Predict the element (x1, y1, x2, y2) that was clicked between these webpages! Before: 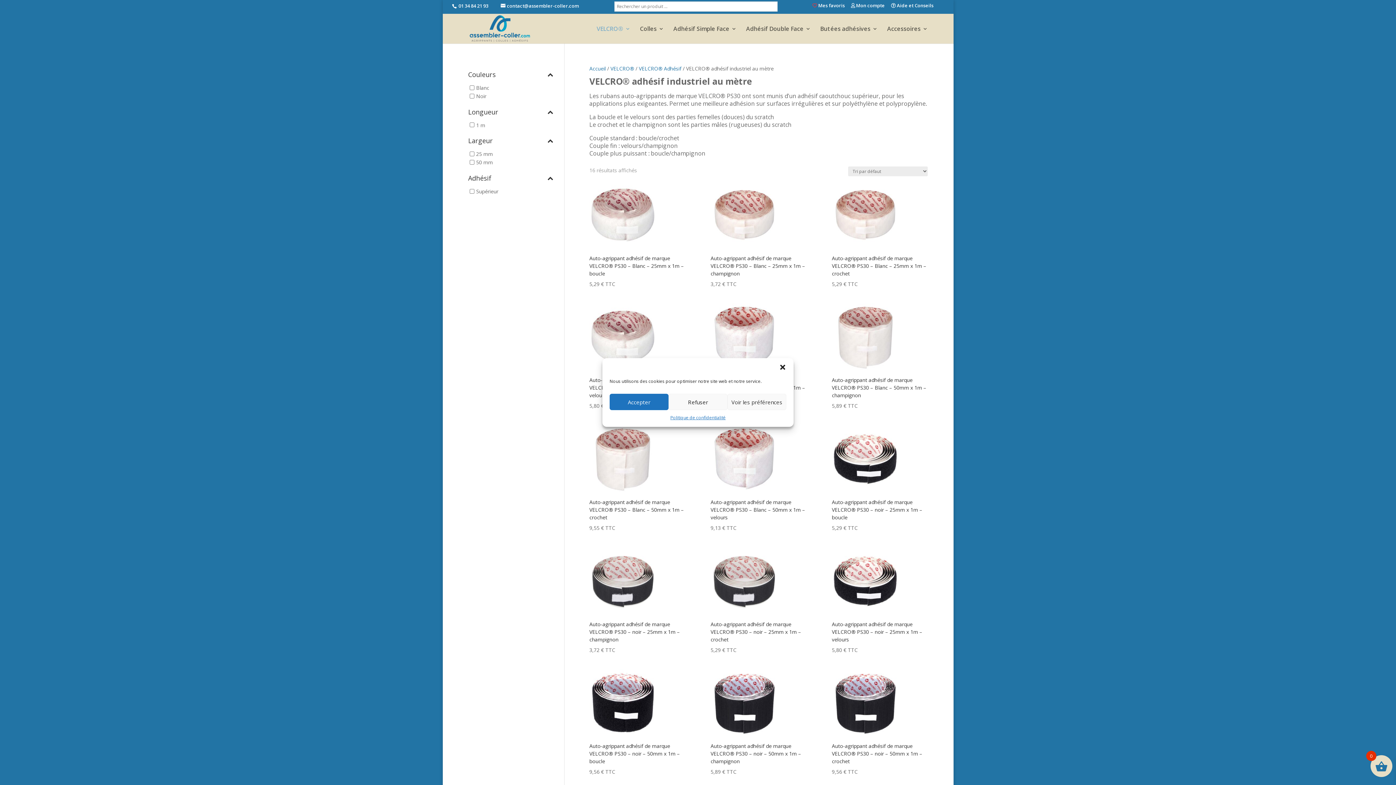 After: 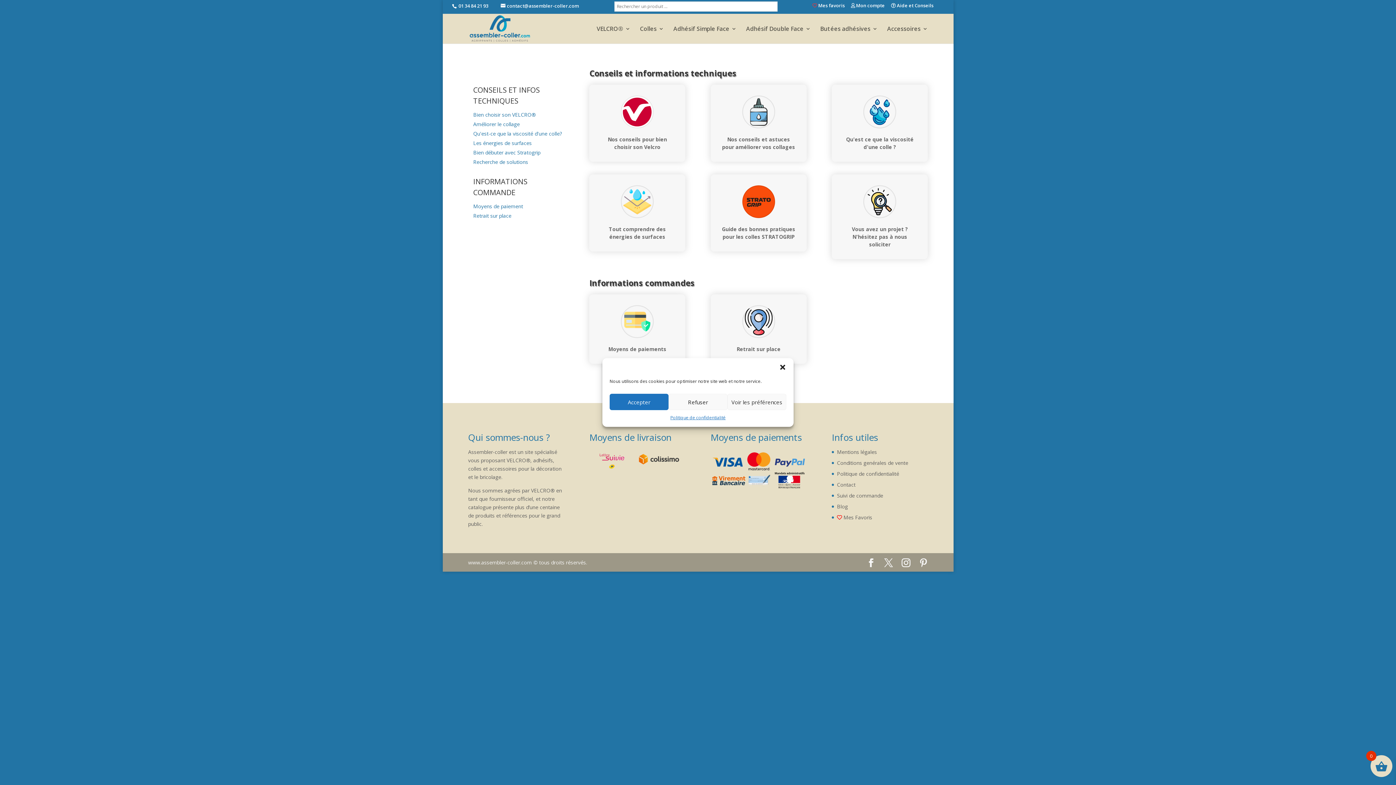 Action: bbox: (891, 3, 933, 9) label:  Aide et Conseils